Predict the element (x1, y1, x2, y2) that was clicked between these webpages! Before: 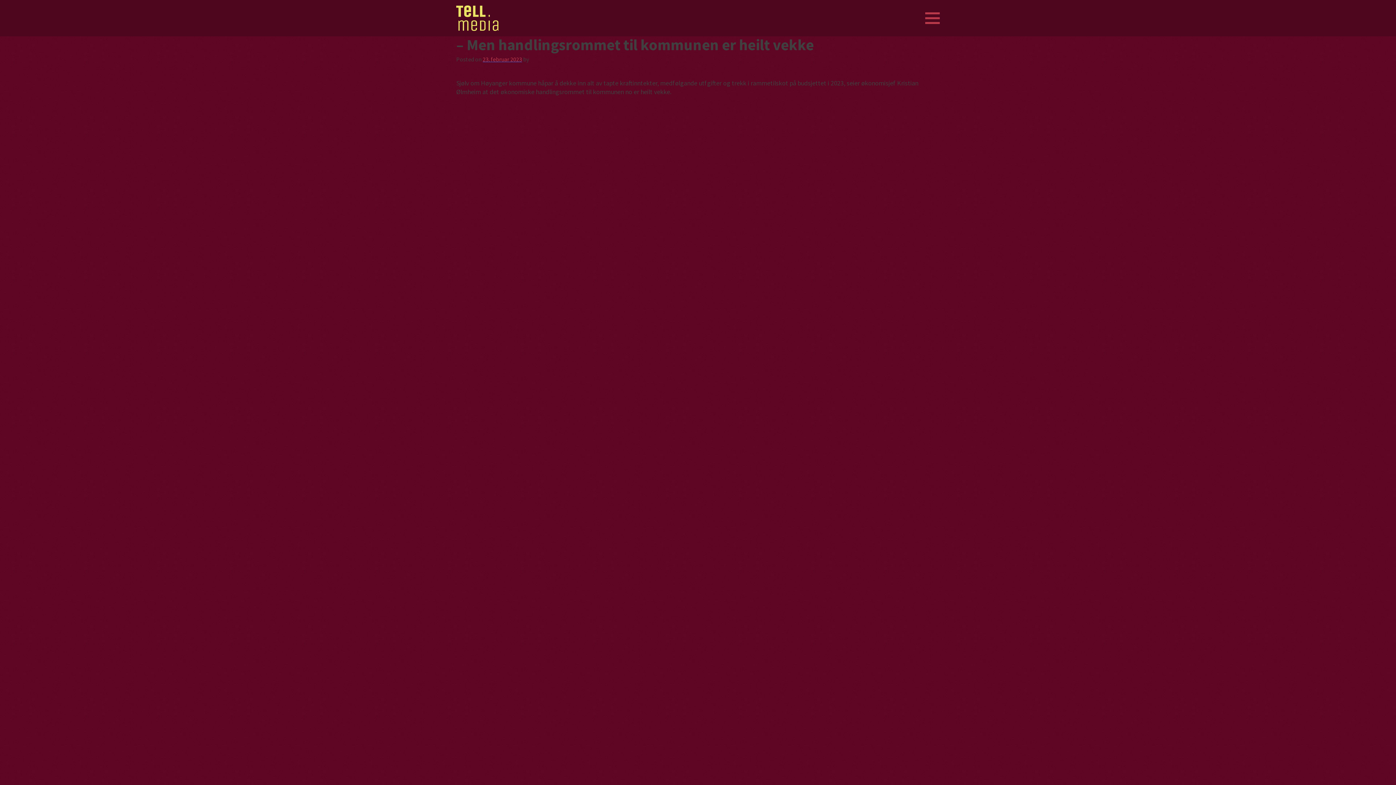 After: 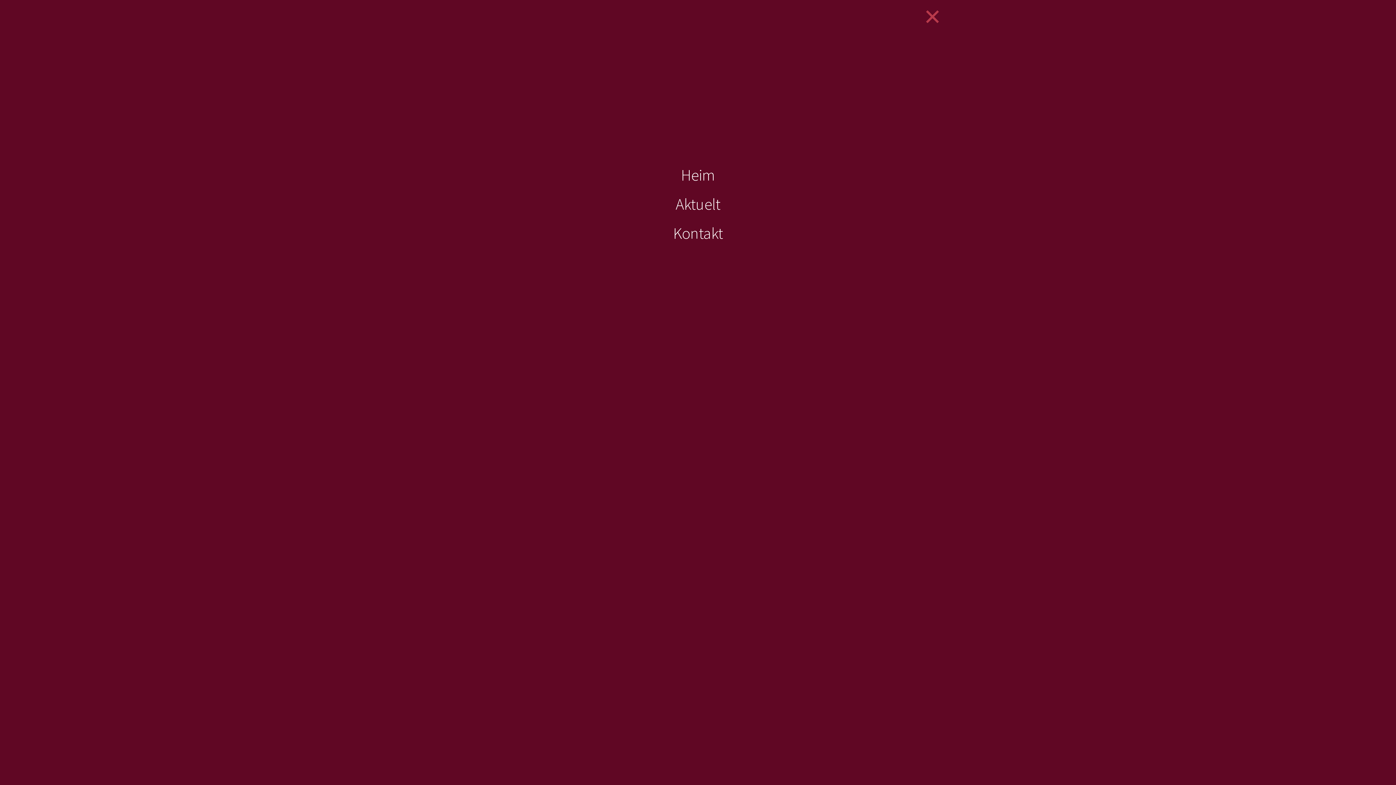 Action: bbox: (925, 0, 940, 38)